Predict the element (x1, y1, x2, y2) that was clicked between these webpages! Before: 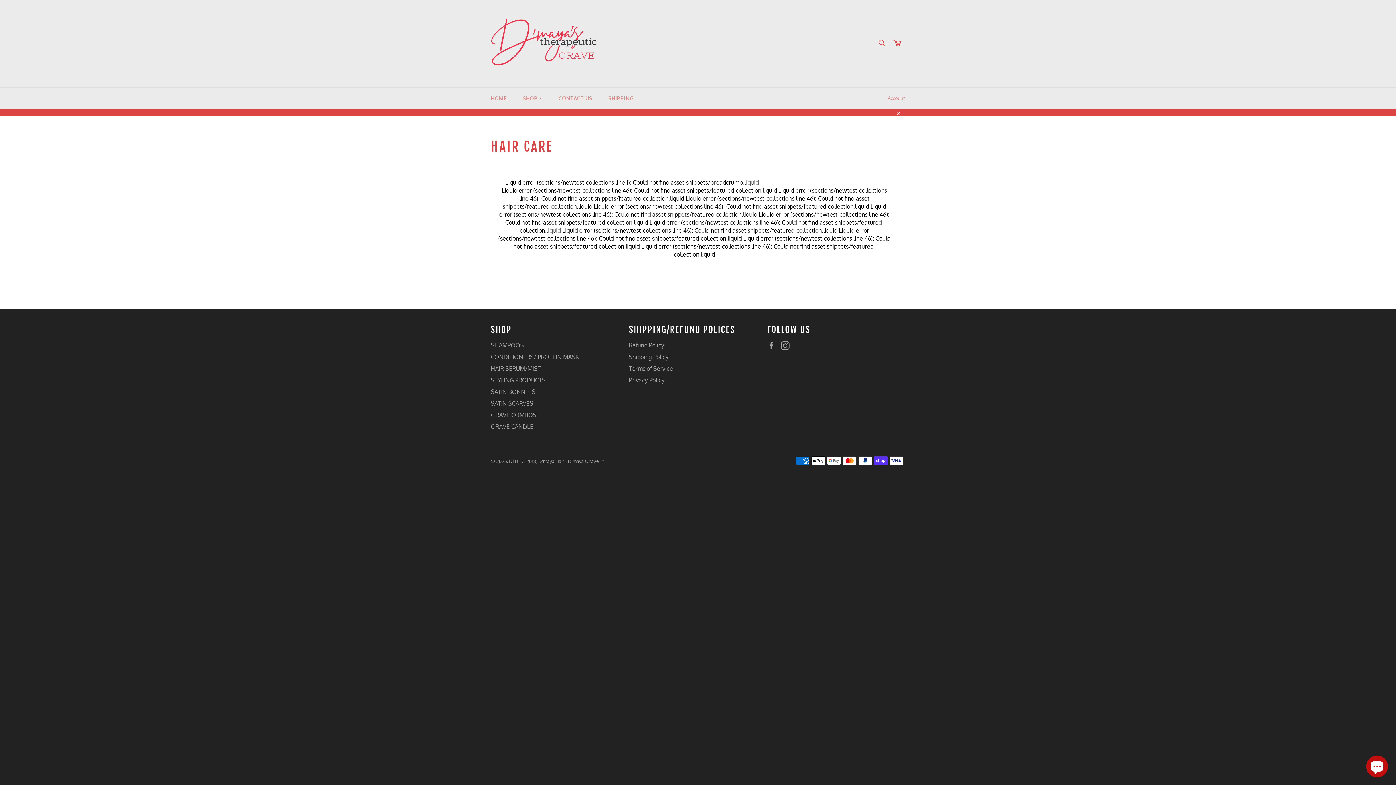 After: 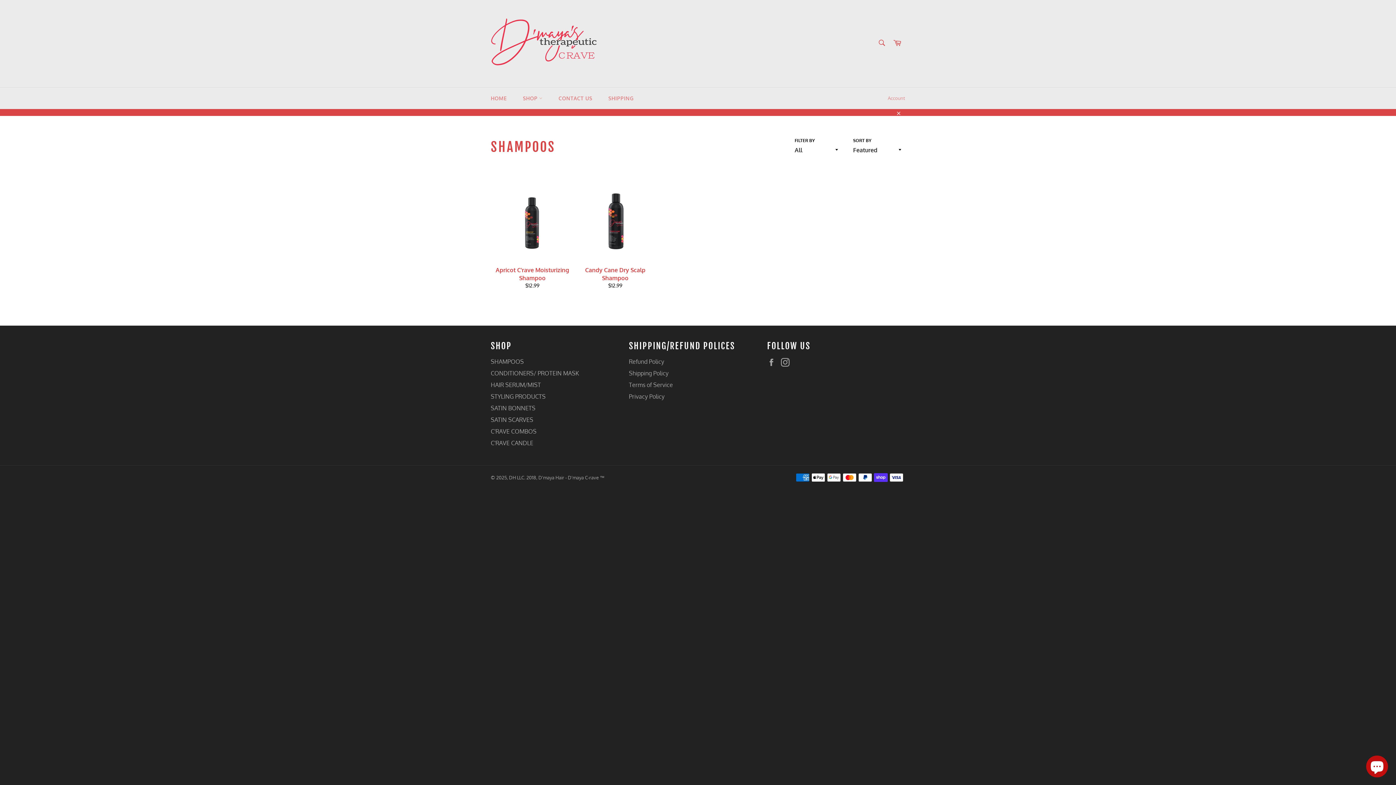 Action: label: SHAMPOOS bbox: (490, 341, 524, 348)